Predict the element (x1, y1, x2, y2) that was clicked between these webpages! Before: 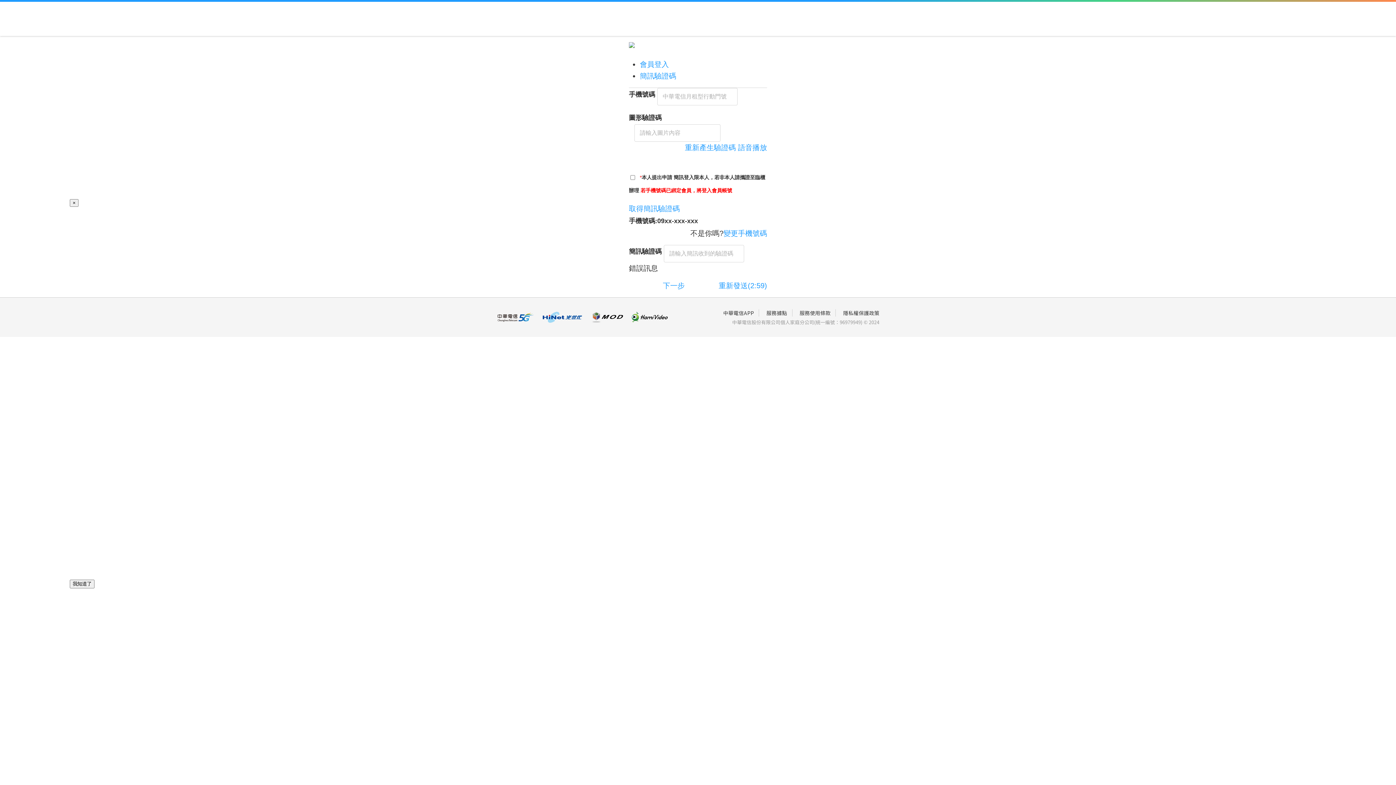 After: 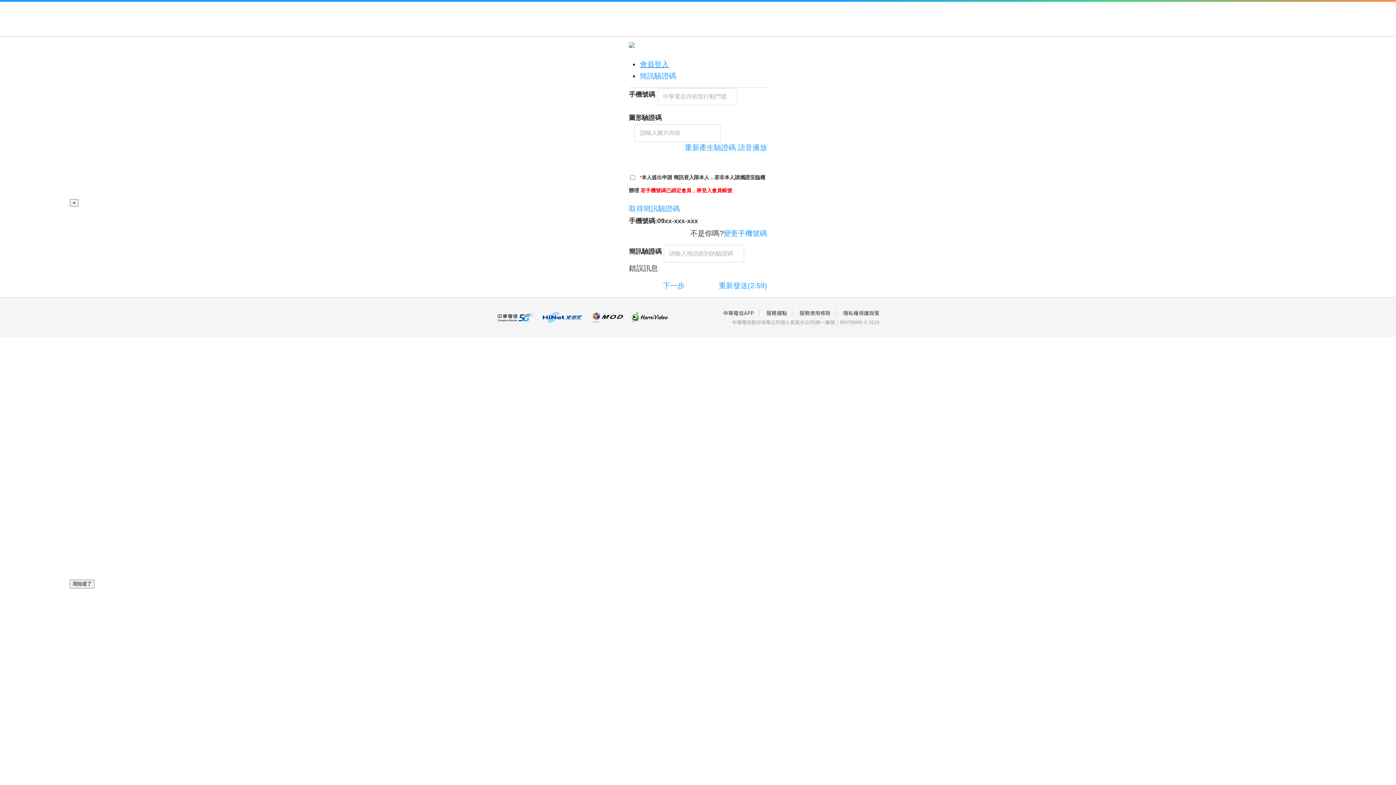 Action: bbox: (640, 60, 669, 68) label: 會員登入